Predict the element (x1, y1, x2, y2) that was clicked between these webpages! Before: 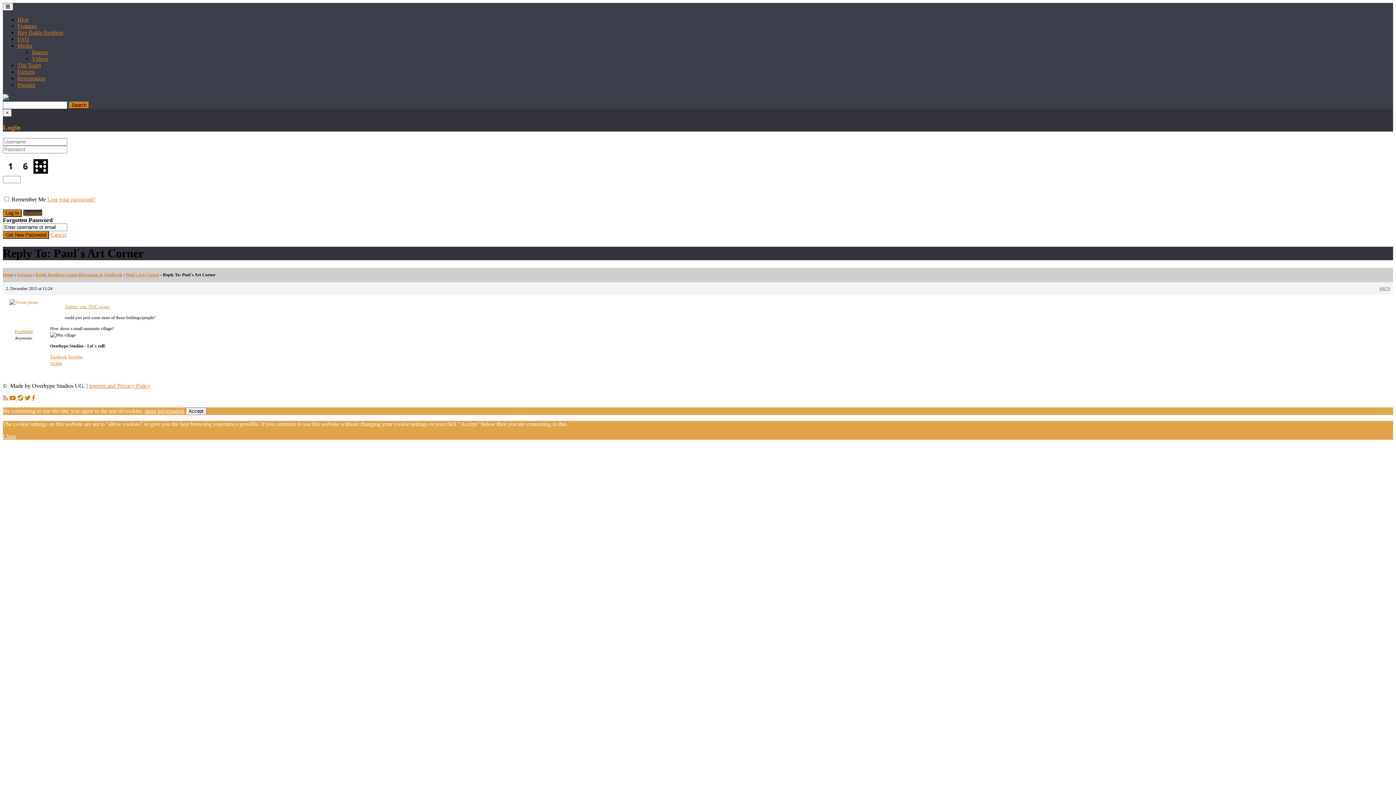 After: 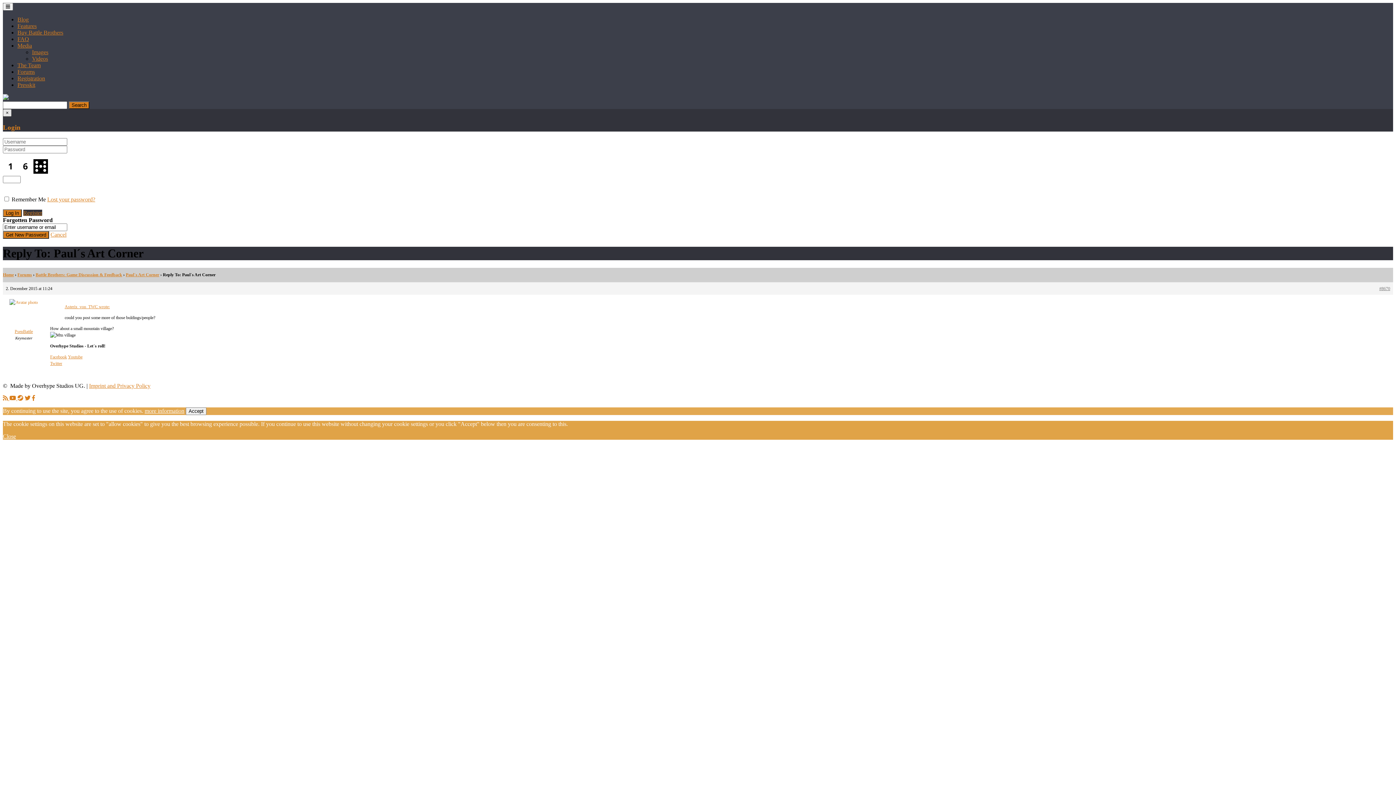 Action: bbox: (2, 109, 11, 116) label: ×